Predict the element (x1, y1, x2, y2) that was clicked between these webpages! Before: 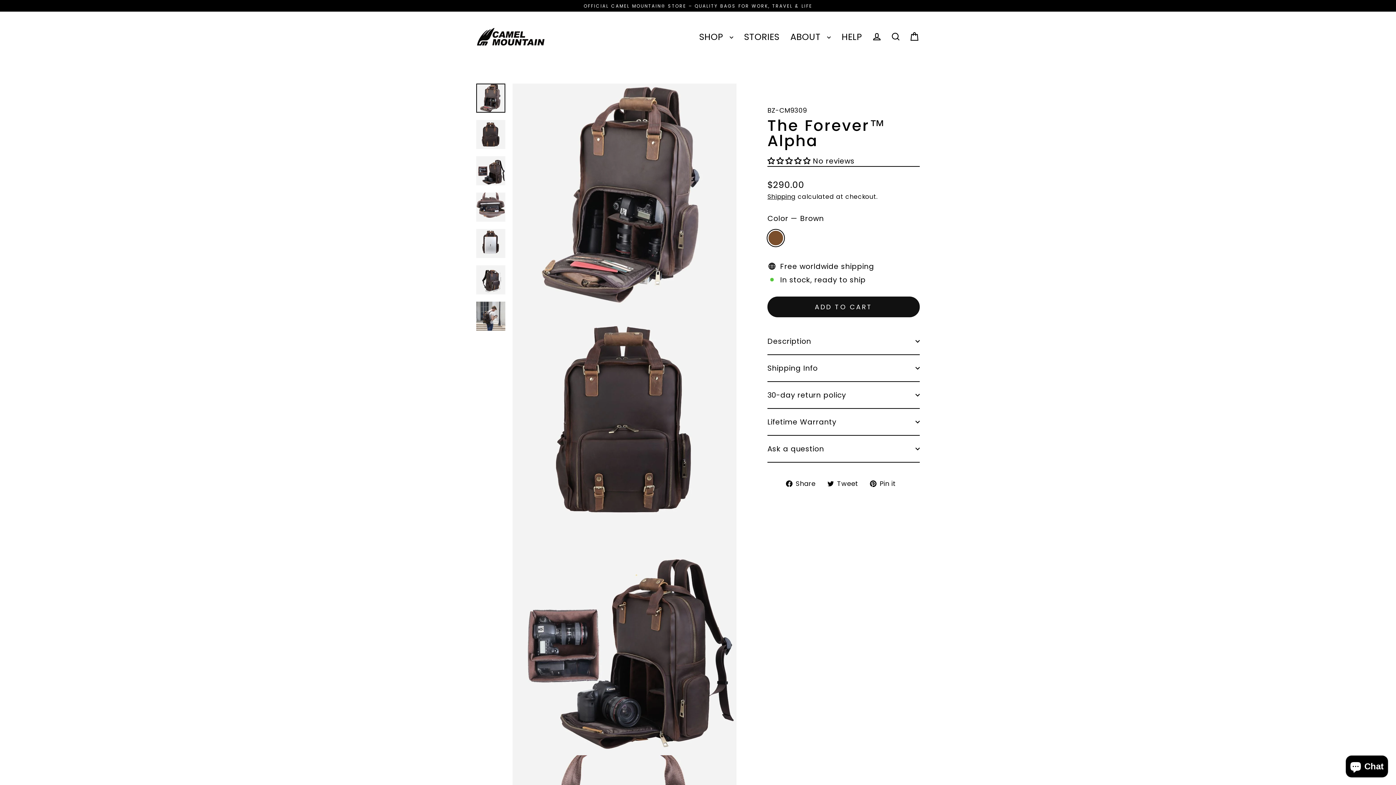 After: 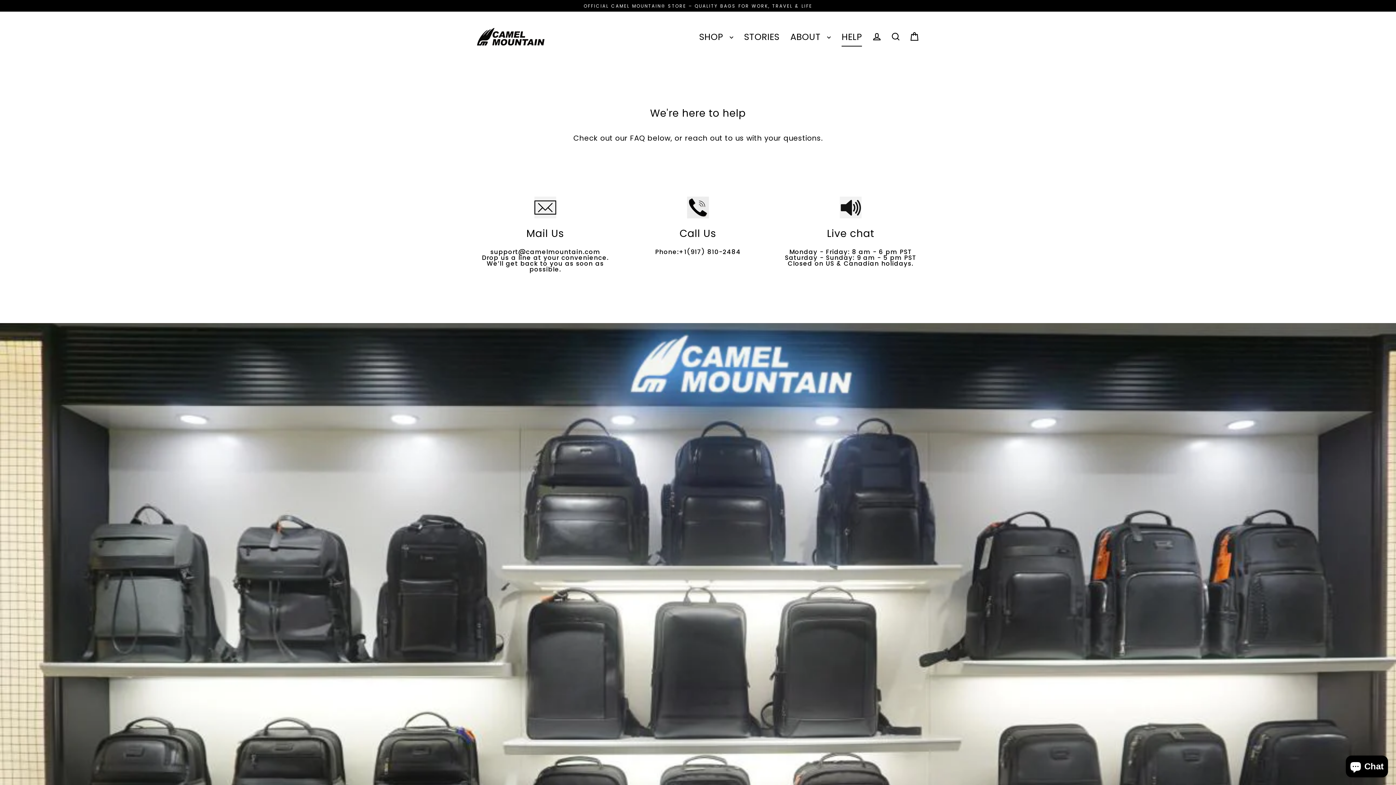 Action: bbox: (836, 26, 867, 46) label: HELP